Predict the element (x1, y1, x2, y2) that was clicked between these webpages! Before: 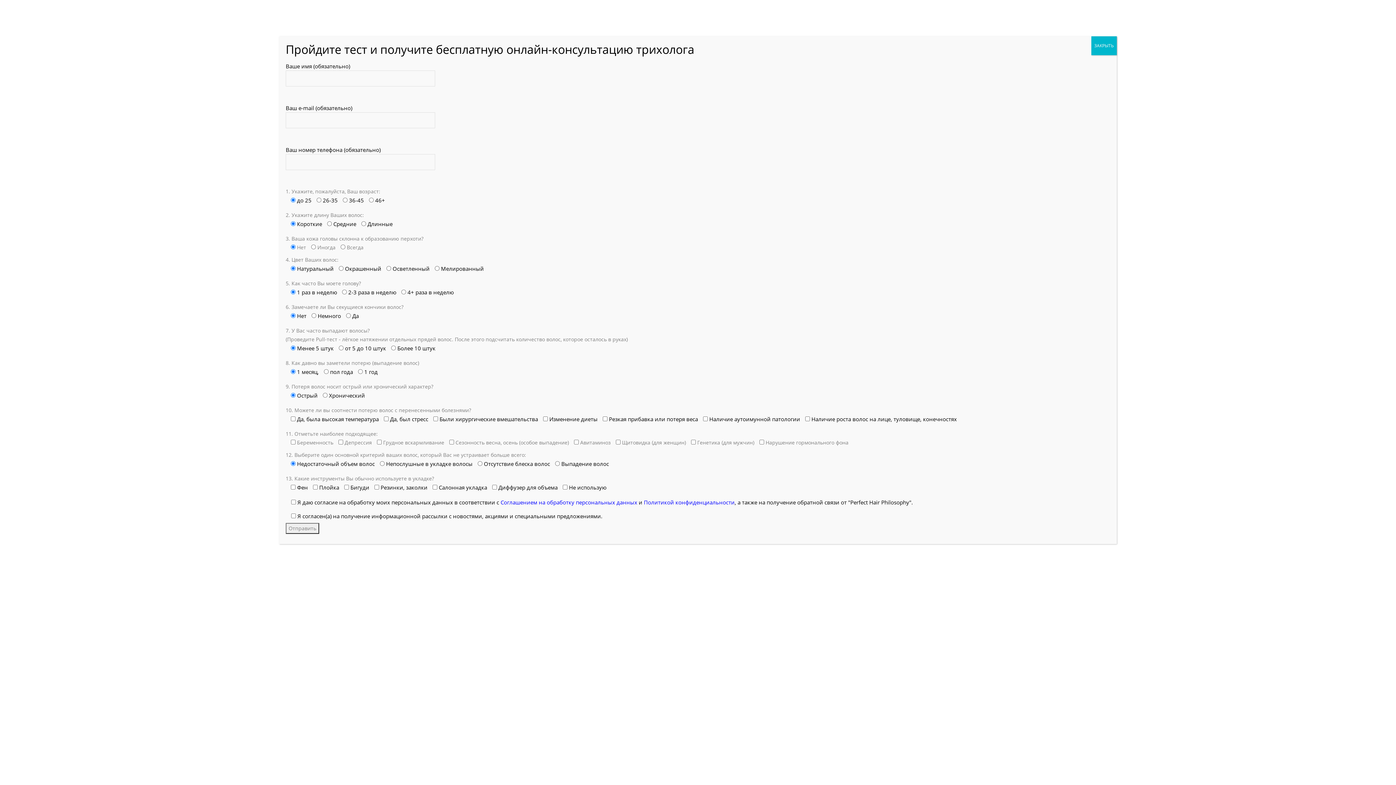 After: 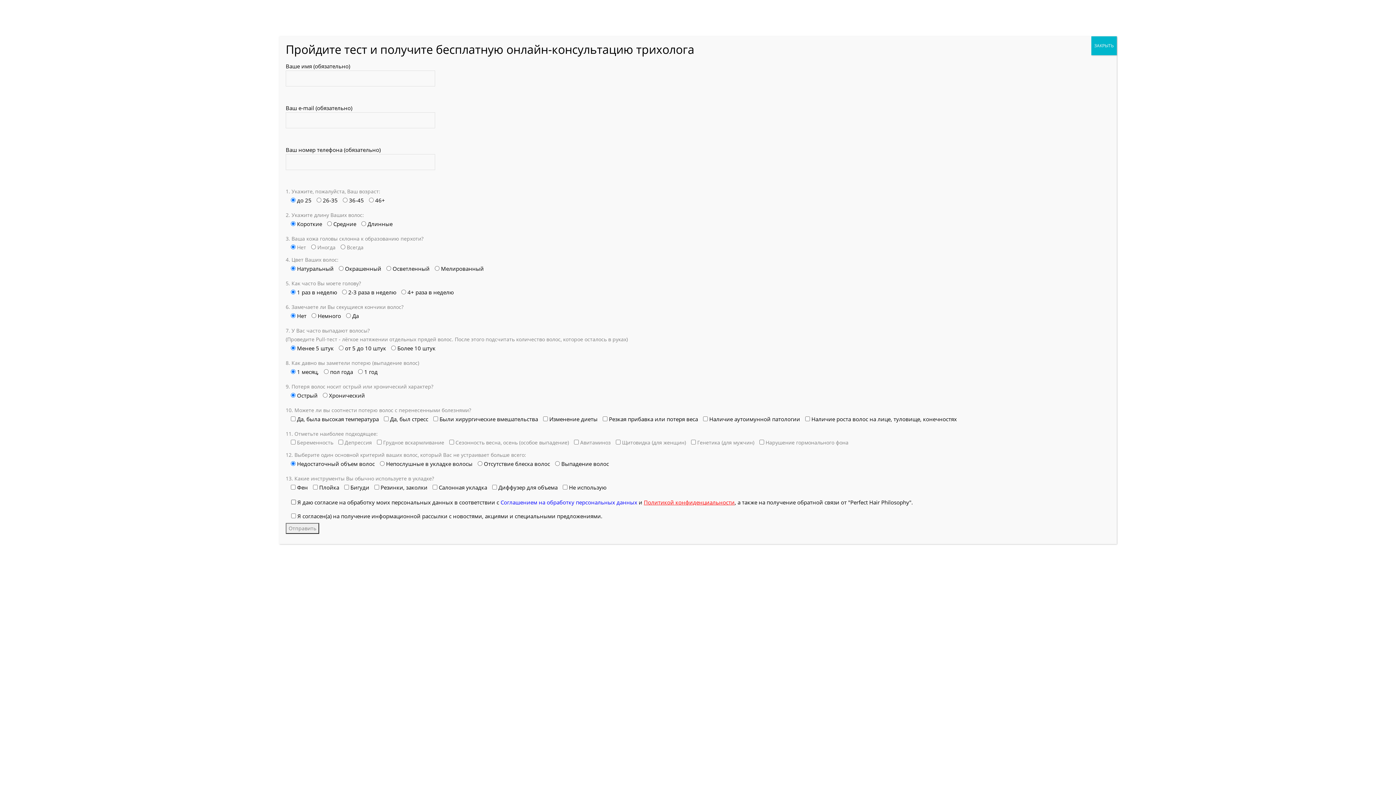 Action: bbox: (644, 498, 734, 506) label: Политикой конфиденциальности